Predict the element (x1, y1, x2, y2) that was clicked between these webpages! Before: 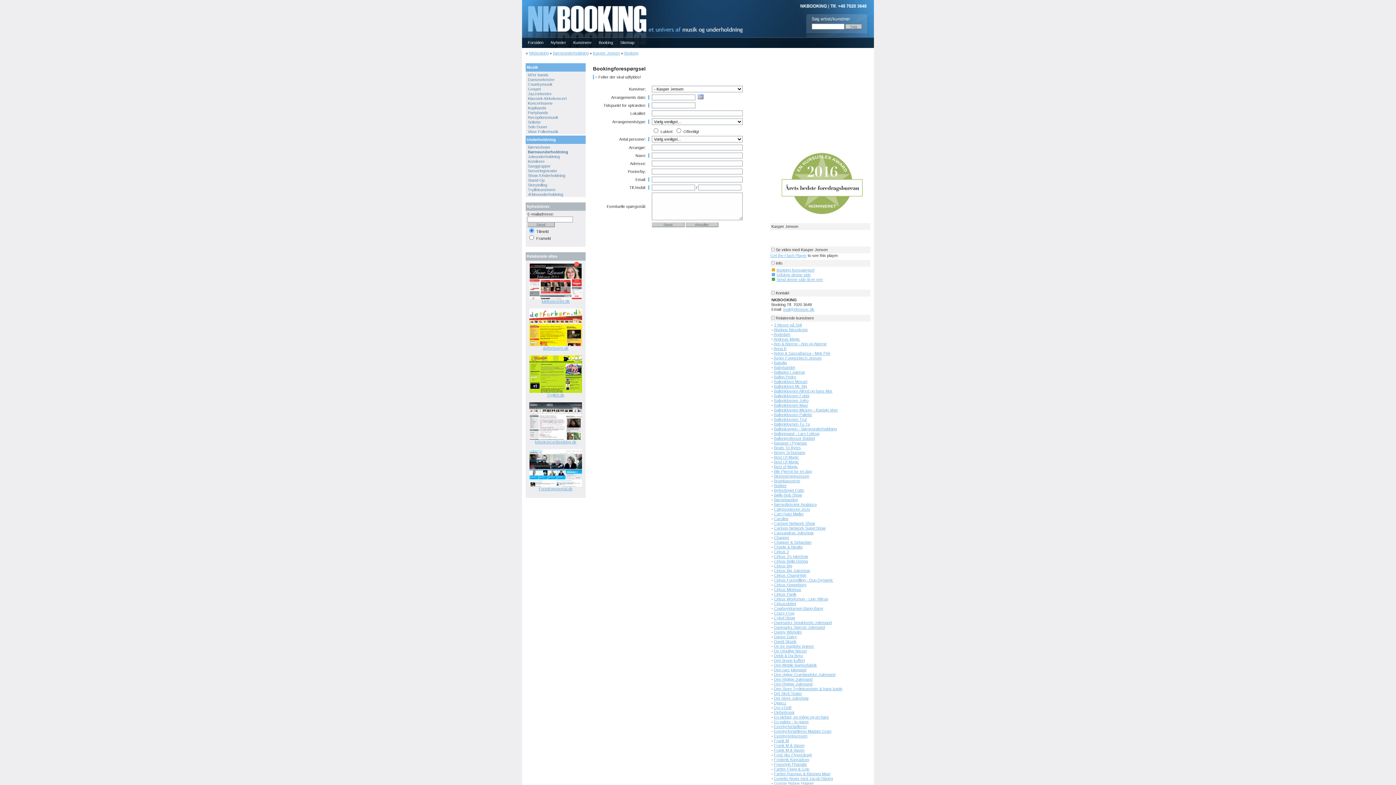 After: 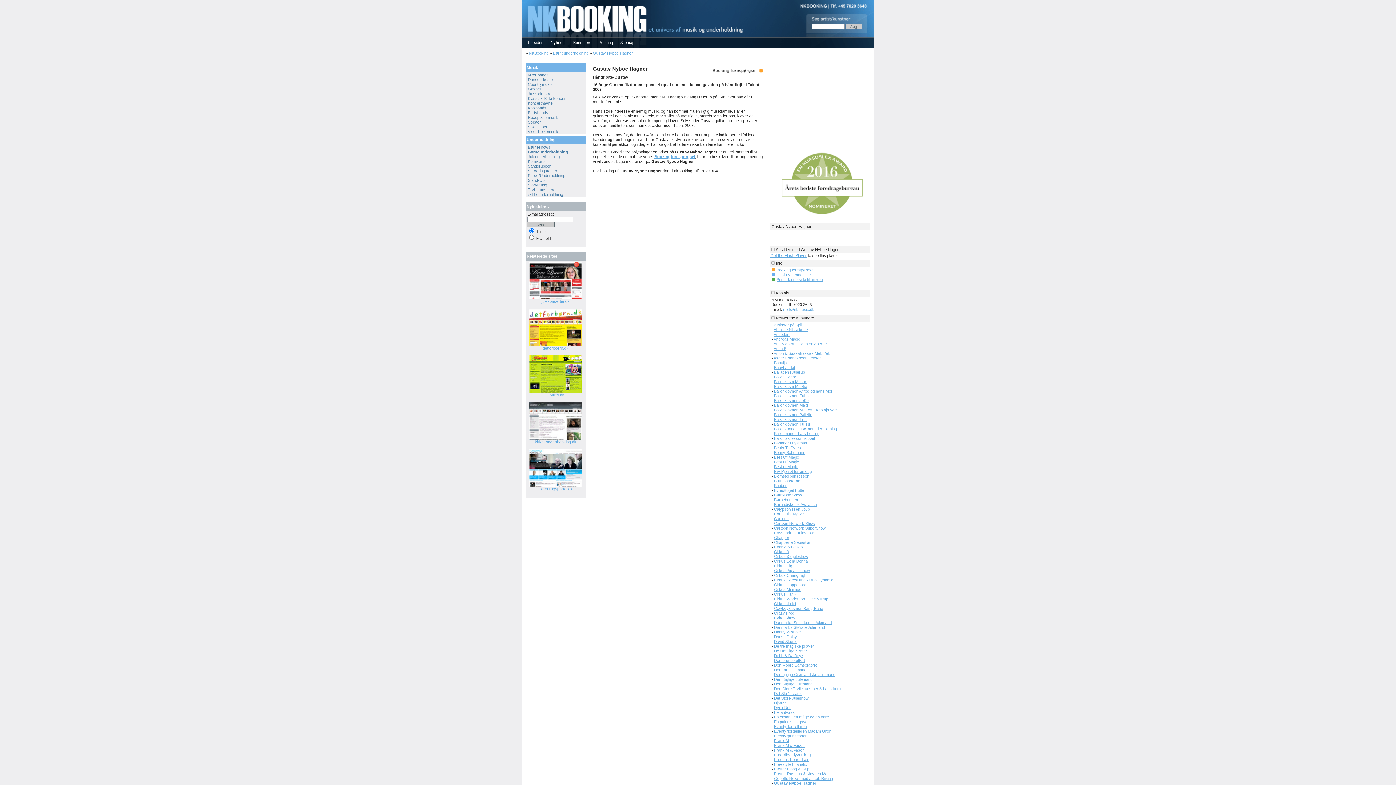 Action: bbox: (774, 781, 814, 785) label: Gustav Nyboe Hagner